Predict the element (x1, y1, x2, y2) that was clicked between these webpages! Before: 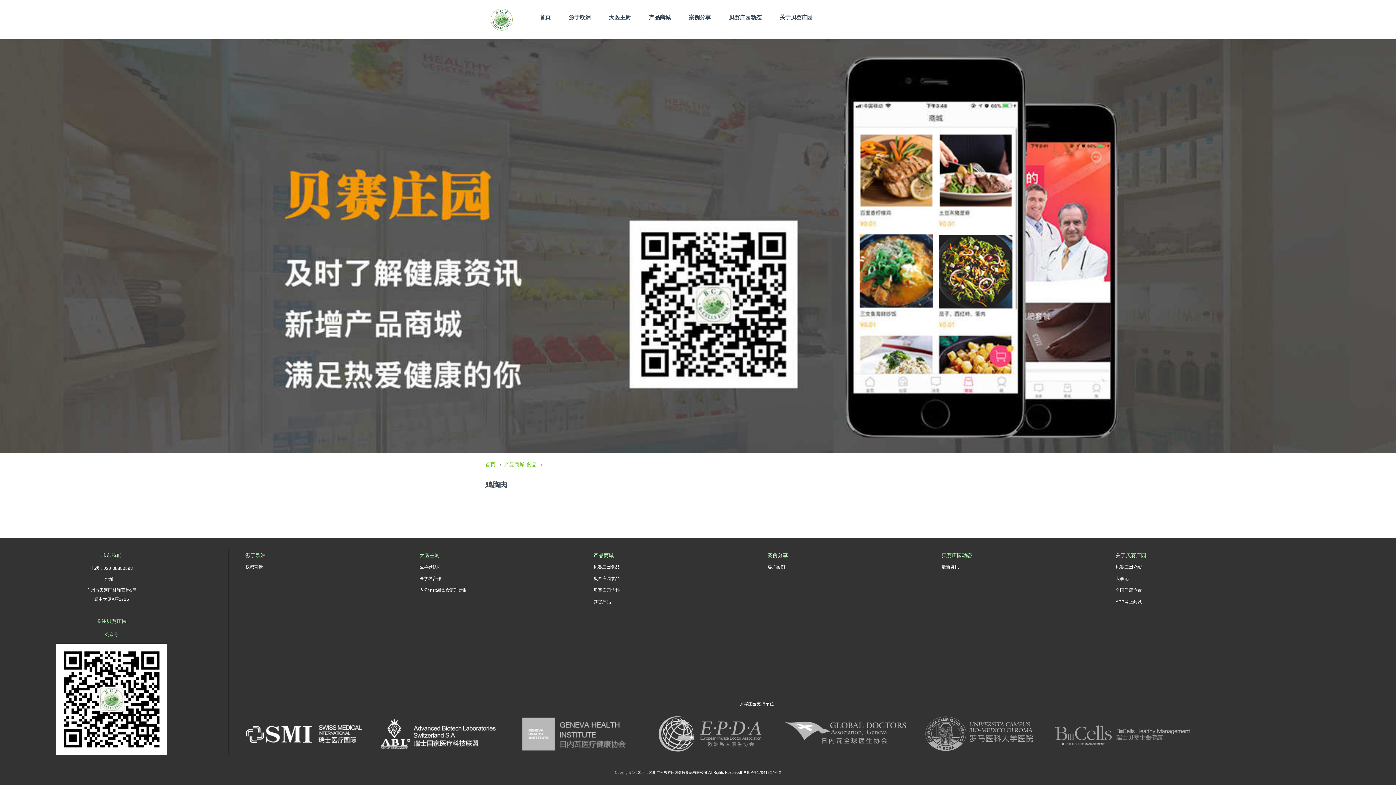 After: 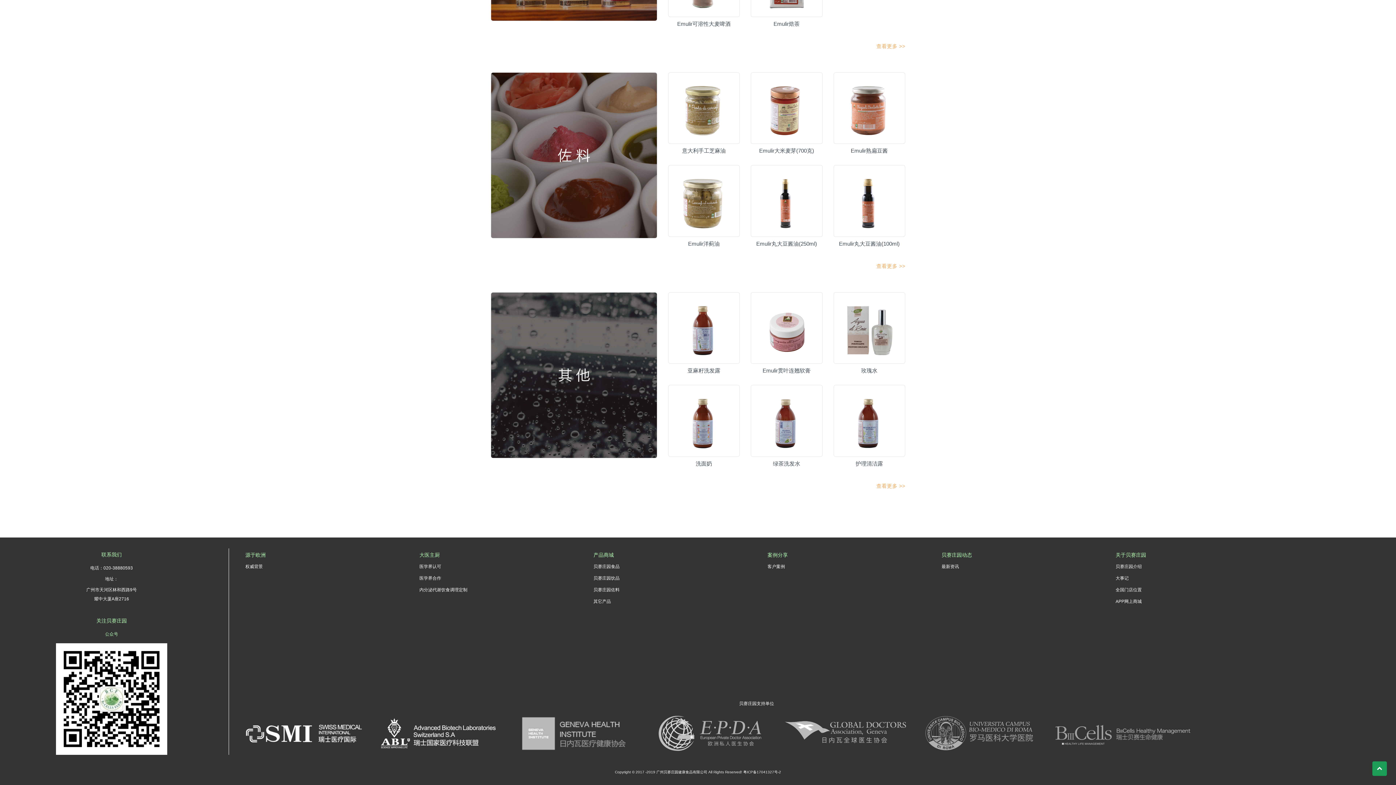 Action: label: 贝赛庄园佐料 bbox: (593, 588, 619, 593)